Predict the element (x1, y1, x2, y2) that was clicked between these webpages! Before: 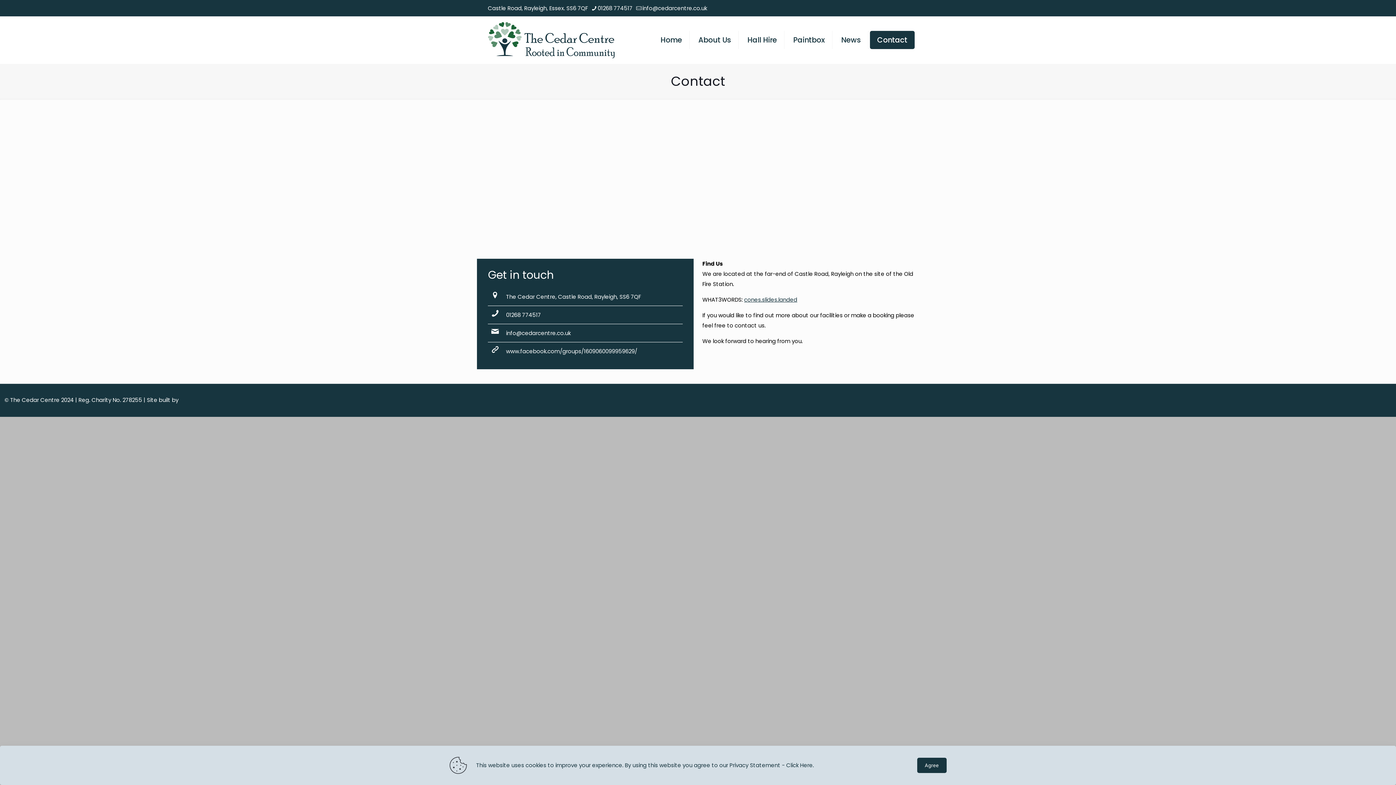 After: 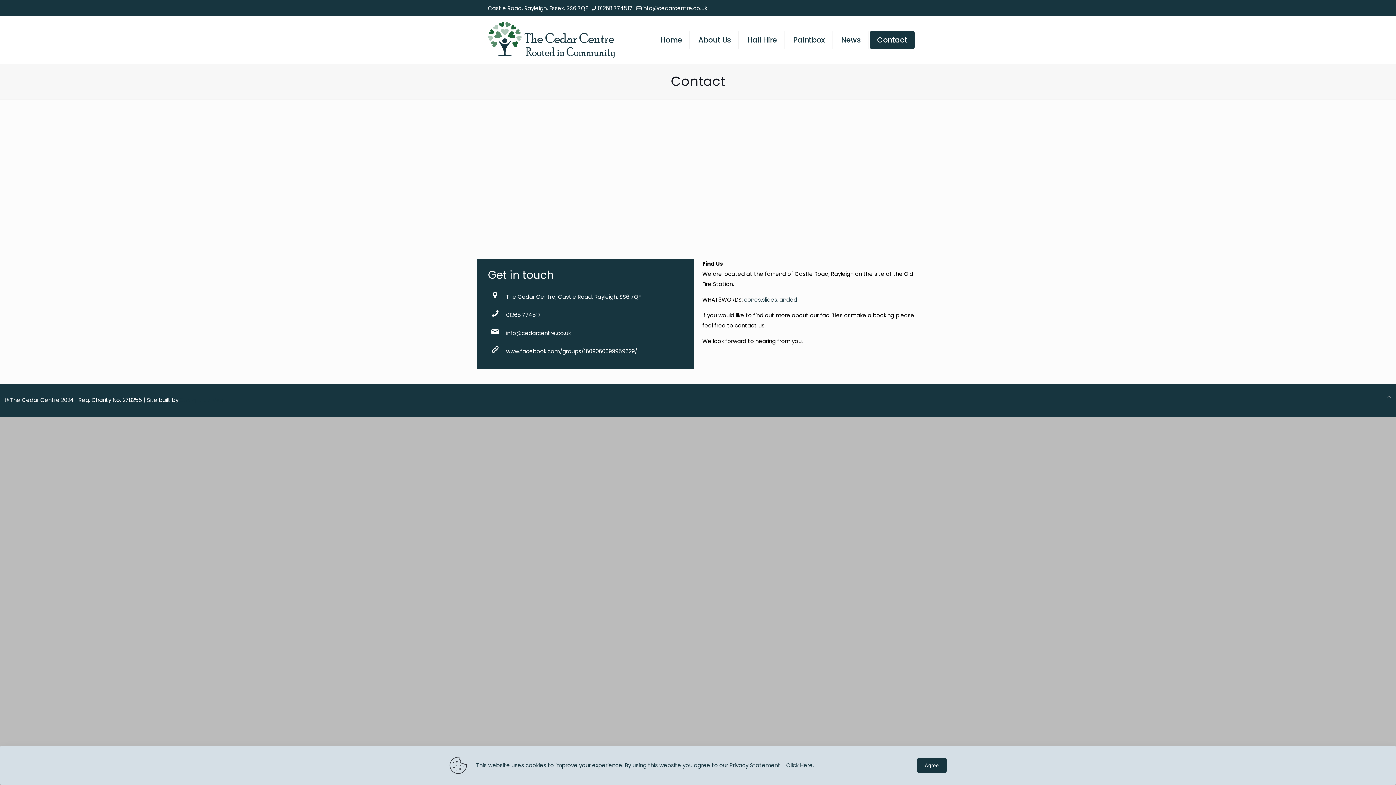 Action: label: Back to top icon bbox: (1386, 392, 1392, 402)